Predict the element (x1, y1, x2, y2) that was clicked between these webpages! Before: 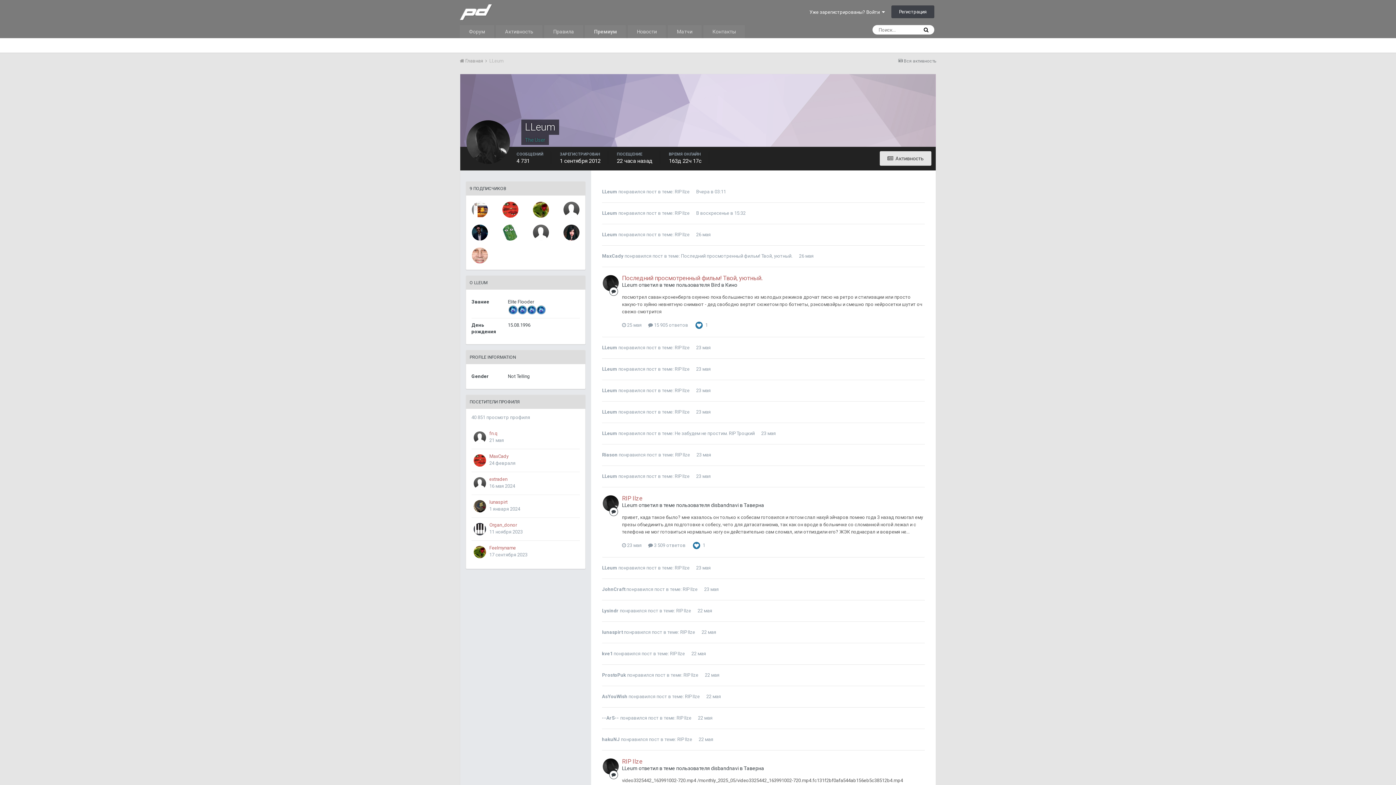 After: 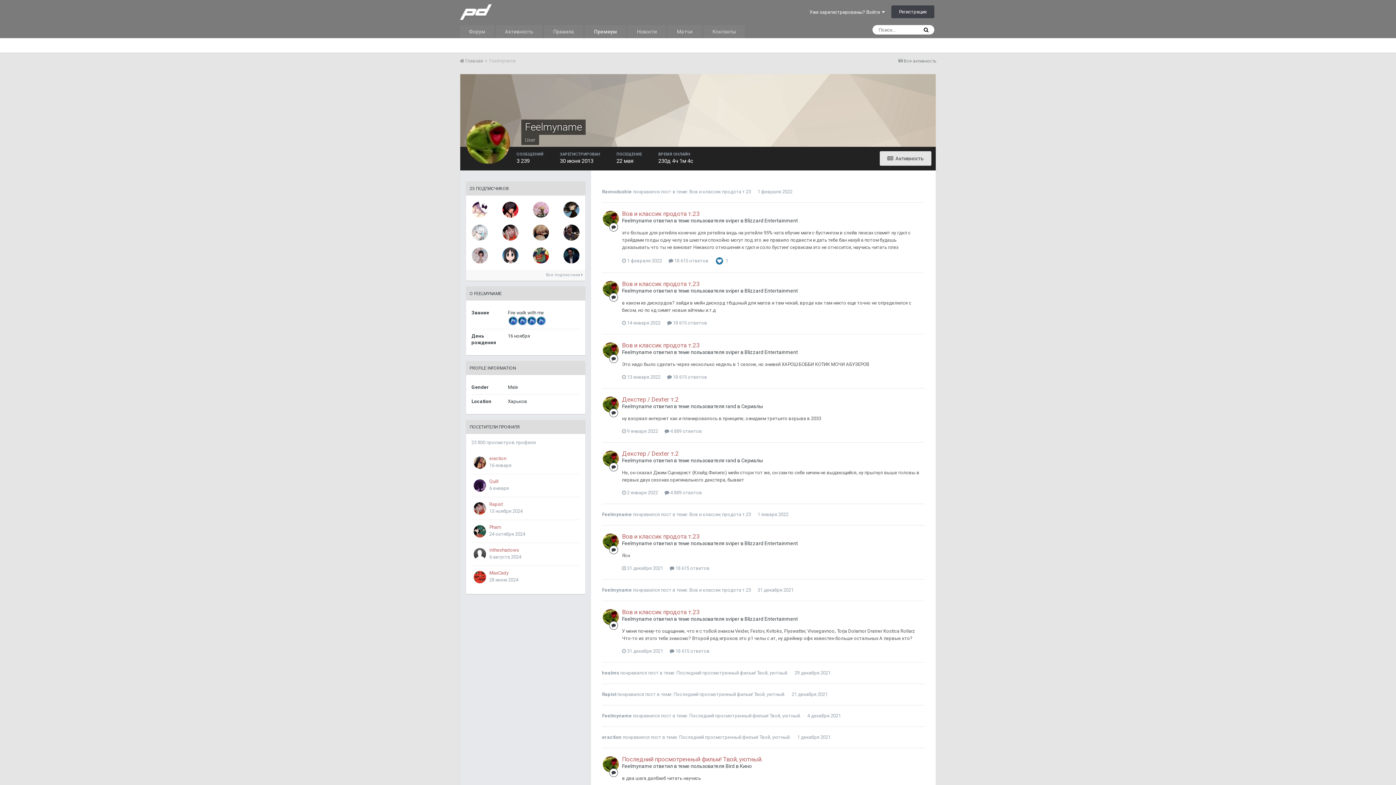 Action: label: Feelmyname bbox: (489, 545, 516, 550)